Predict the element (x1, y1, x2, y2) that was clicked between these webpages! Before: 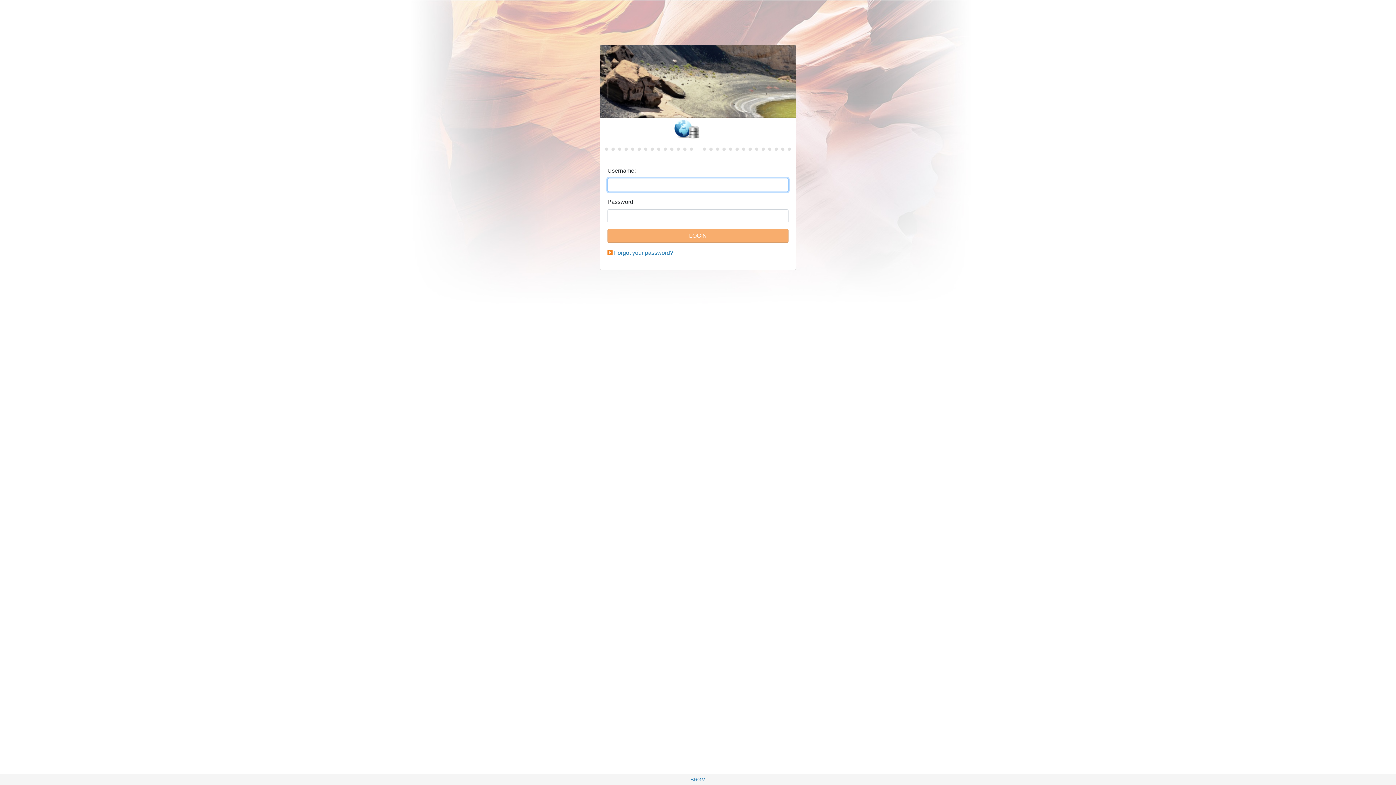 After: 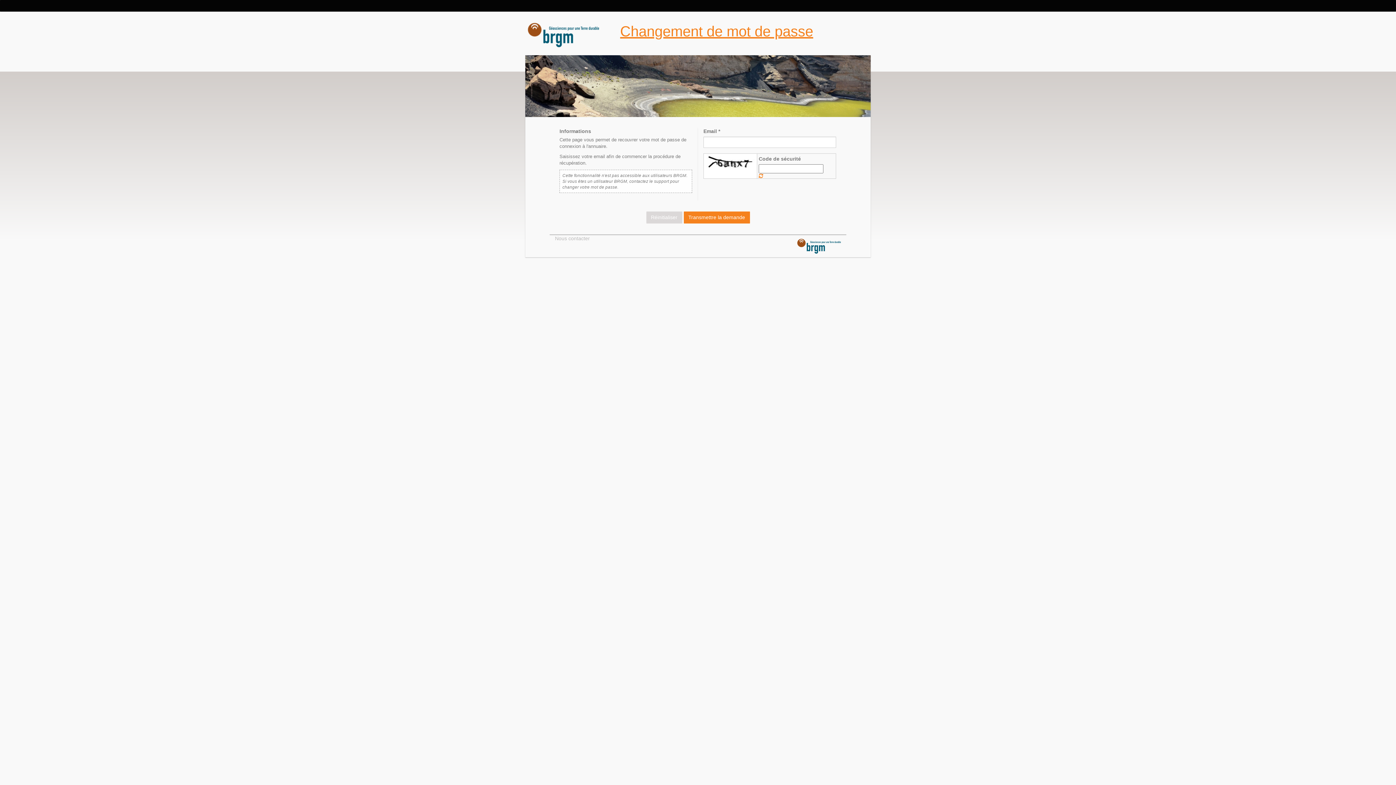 Action: label: Forgot your password? bbox: (614, 249, 673, 256)